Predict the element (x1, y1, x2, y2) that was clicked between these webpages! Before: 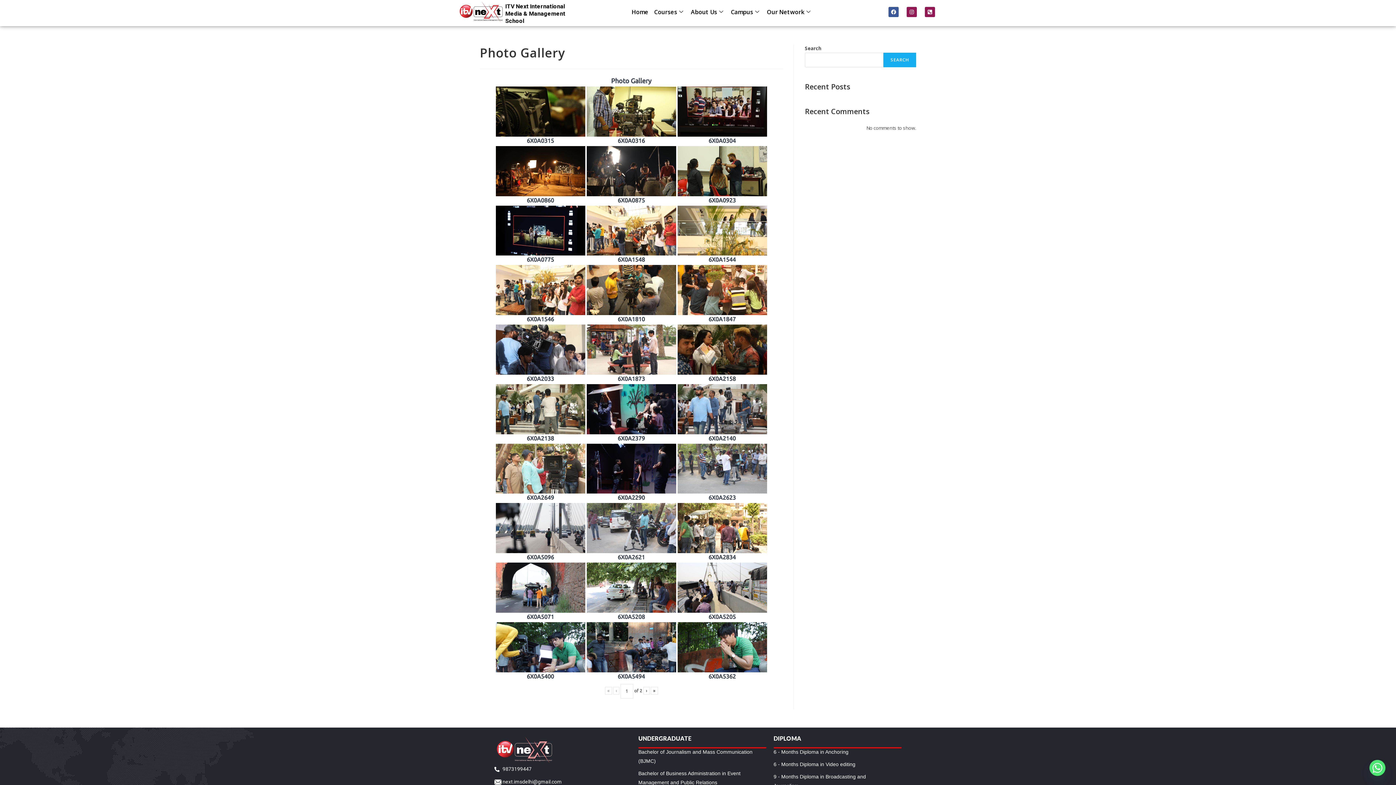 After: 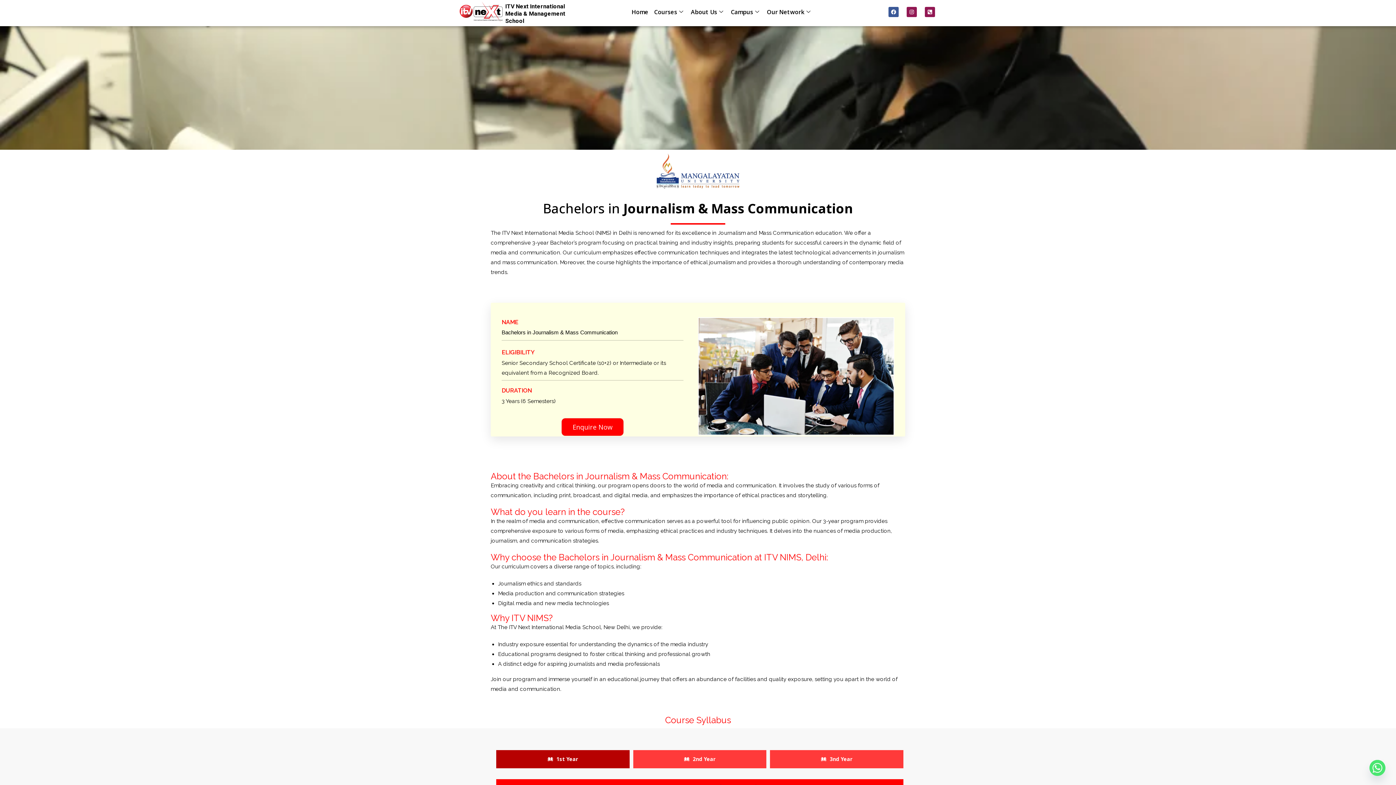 Action: label: Bachelor of Journalism and Mass Communication (BJMC) bbox: (638, 747, 755, 767)